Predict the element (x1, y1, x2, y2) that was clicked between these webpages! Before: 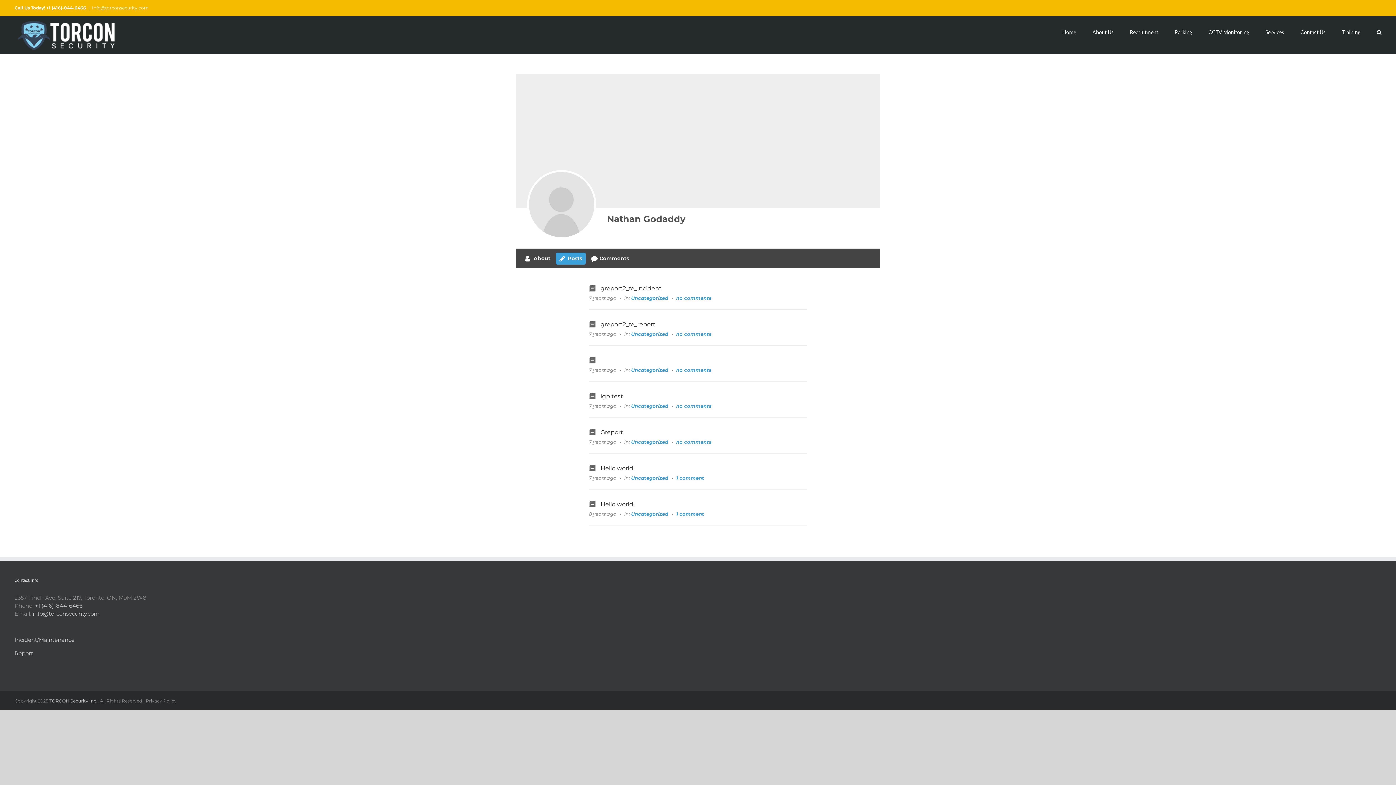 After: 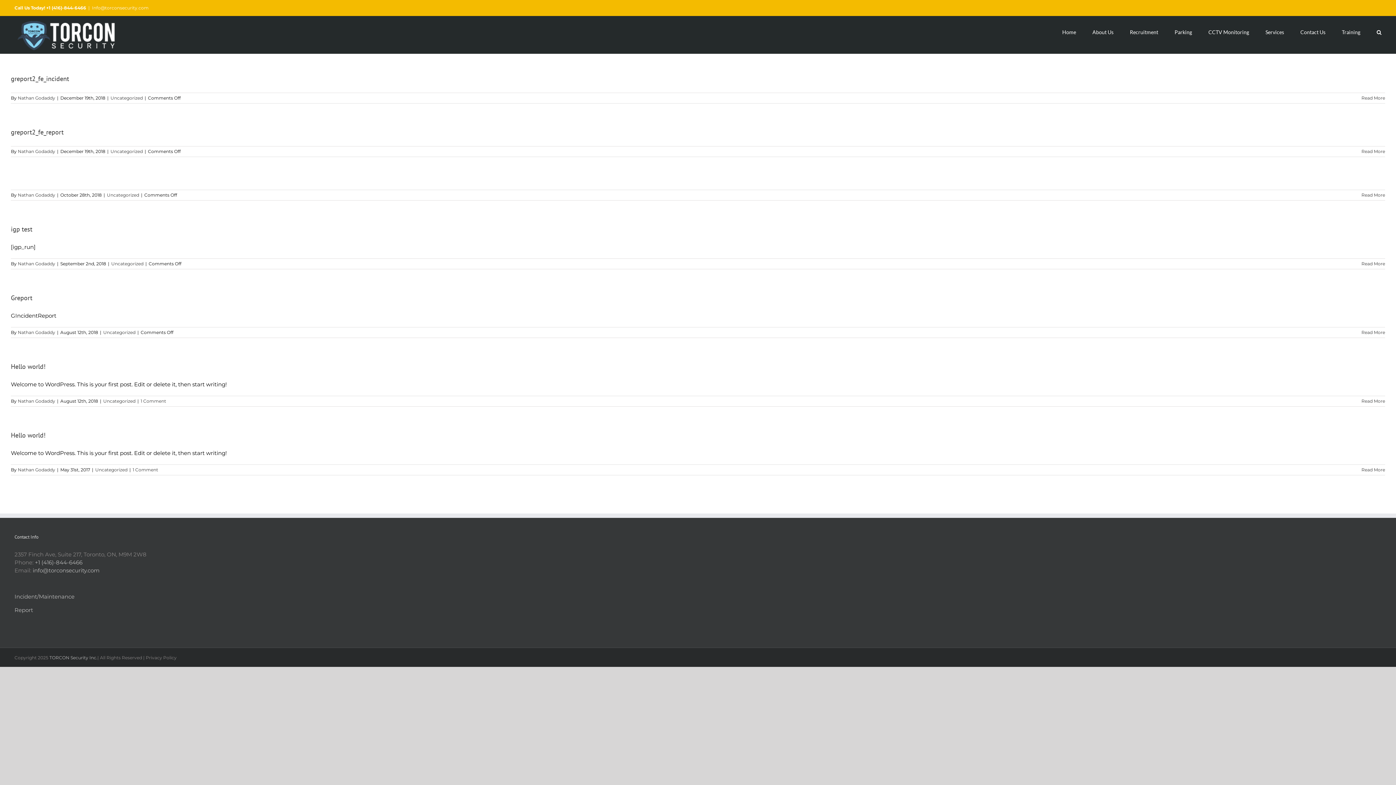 Action: label: Uncategorized bbox: (631, 403, 668, 409)